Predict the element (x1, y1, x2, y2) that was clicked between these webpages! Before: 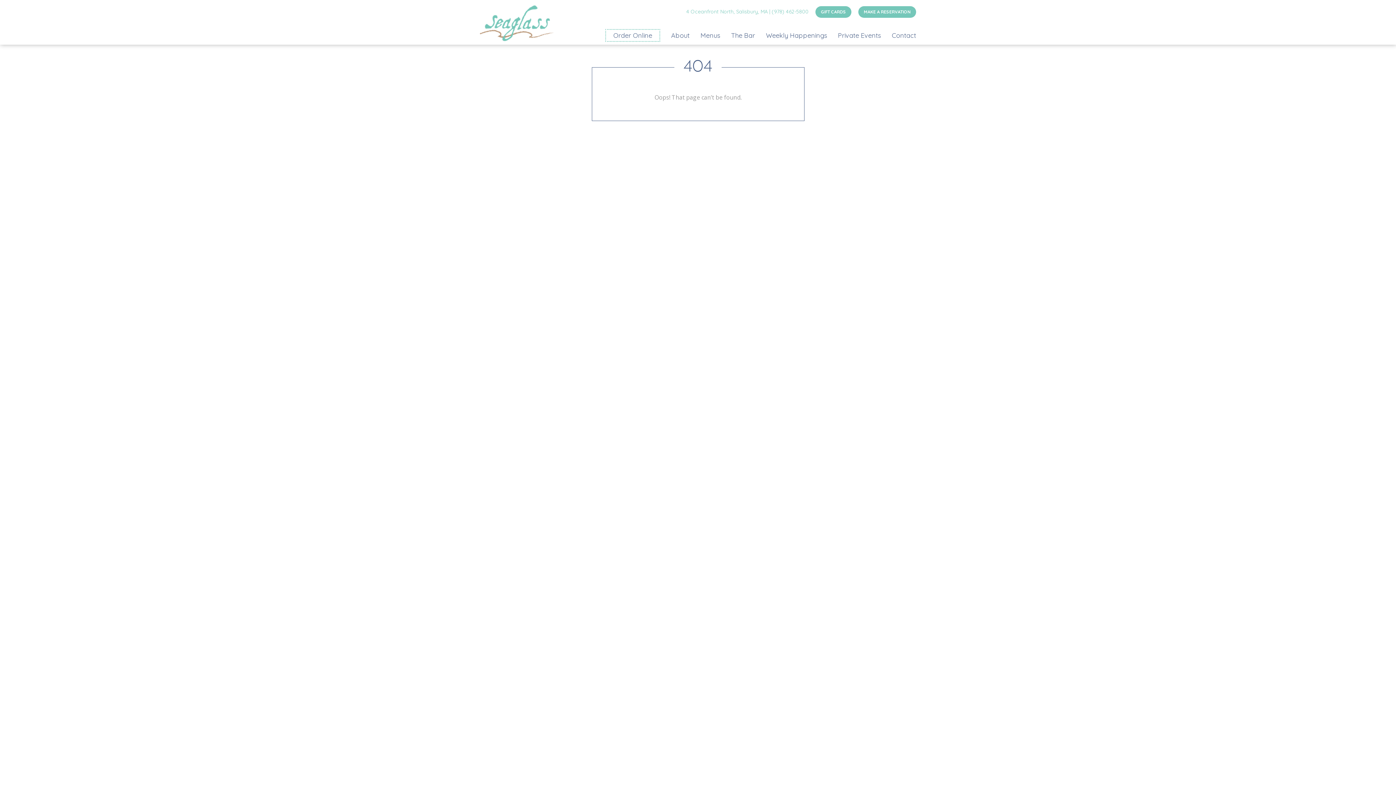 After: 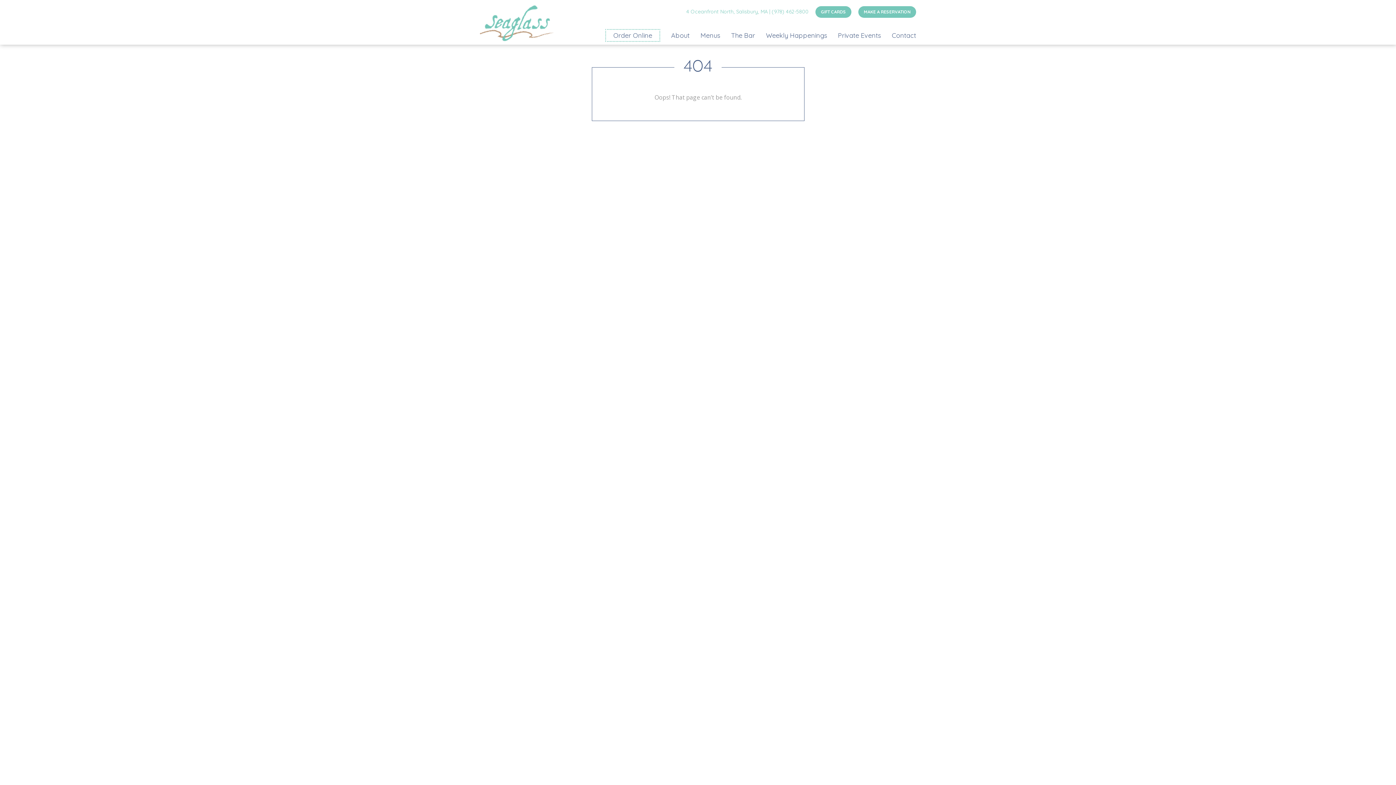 Action: bbox: (772, 8, 808, 15) label: (978) 462-5800